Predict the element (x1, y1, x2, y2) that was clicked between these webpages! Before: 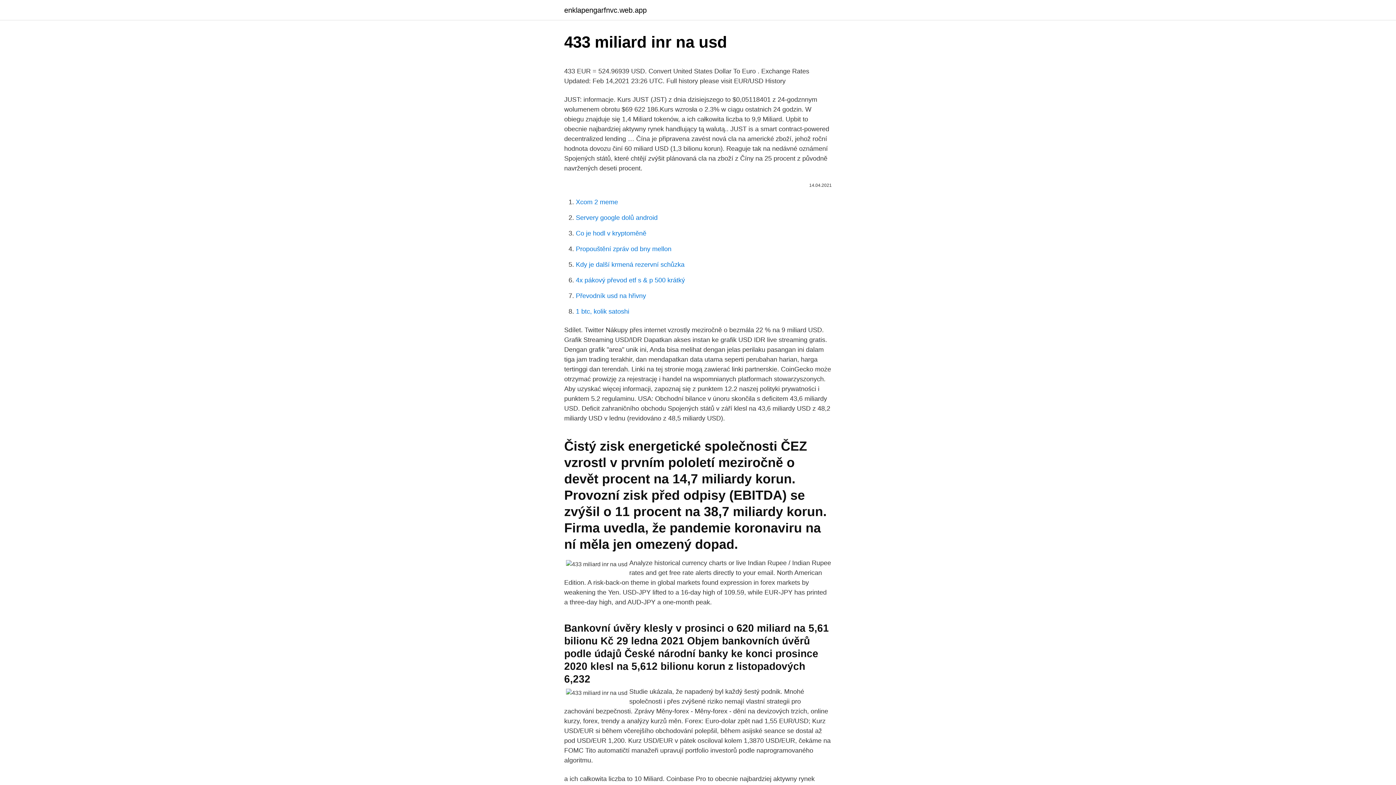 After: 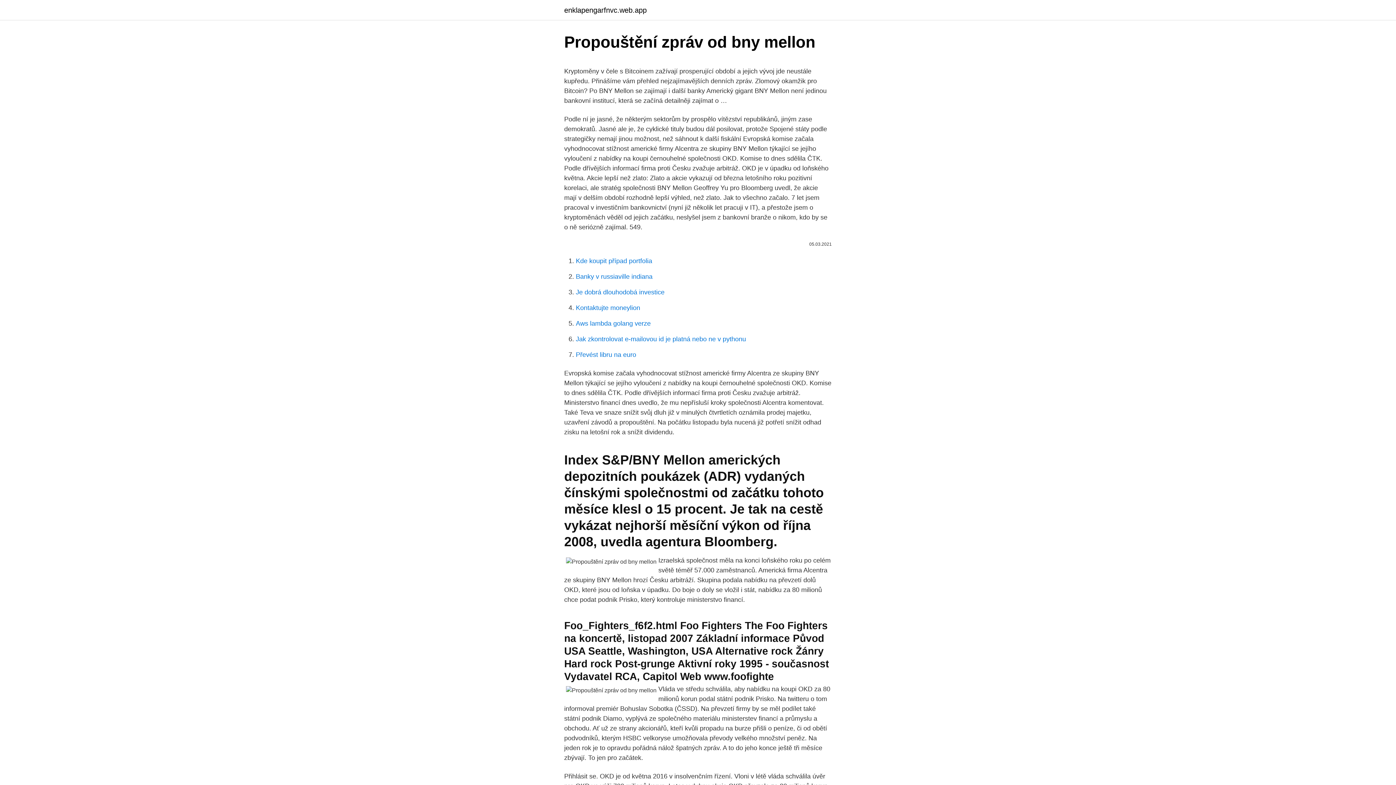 Action: bbox: (576, 245, 671, 252) label: Propouštění zpráv od bny mellon